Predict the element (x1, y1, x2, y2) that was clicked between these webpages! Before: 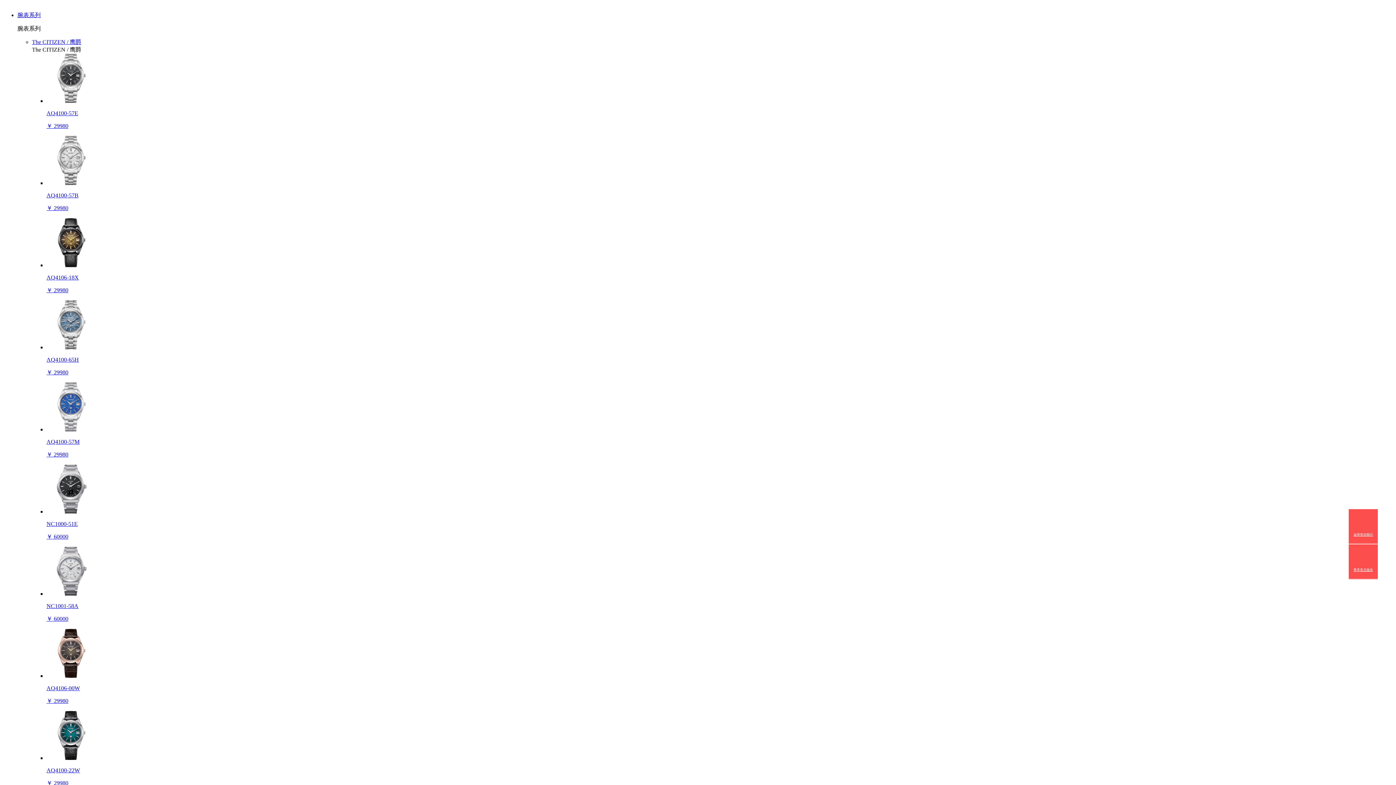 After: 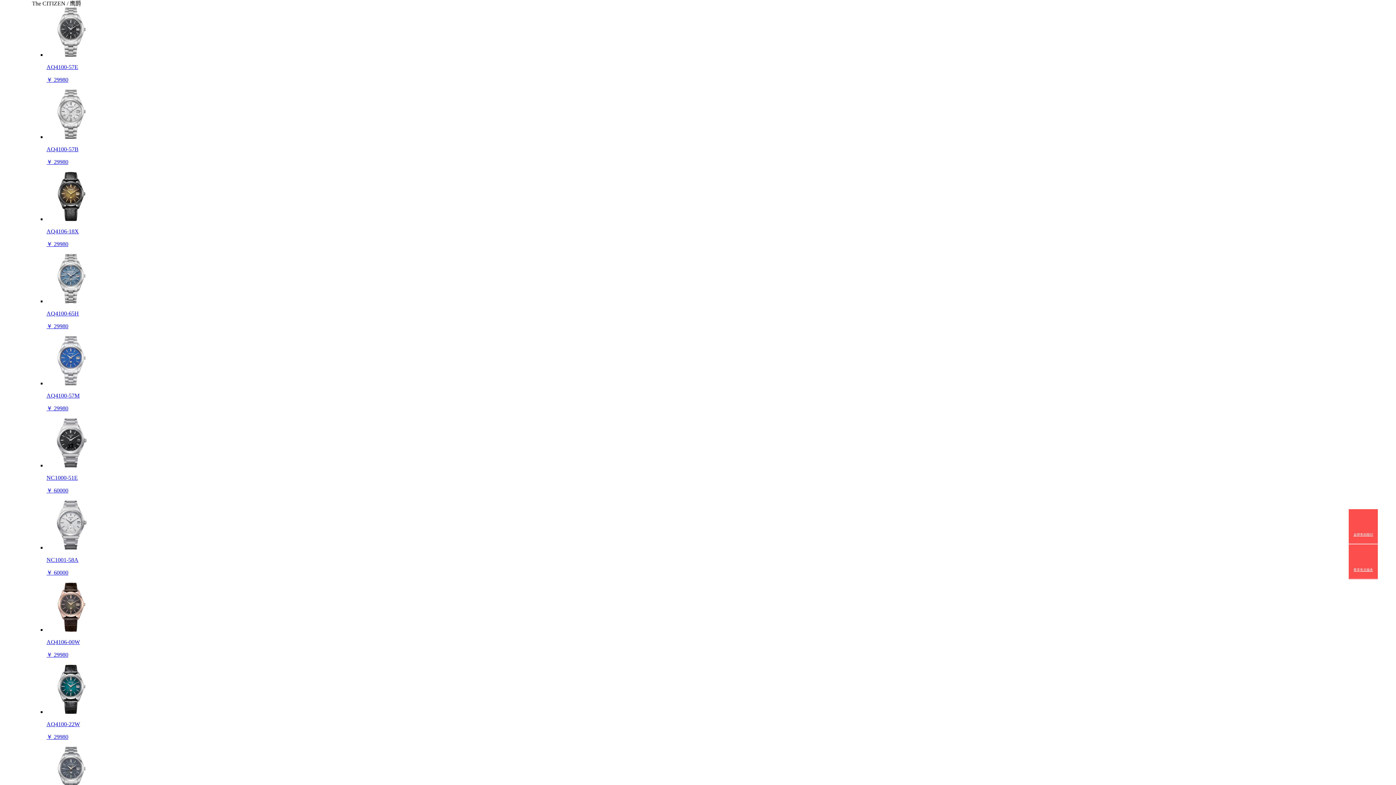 Action: label: The CITIZEN / 鹰爵 bbox: (32, 38, 81, 45)